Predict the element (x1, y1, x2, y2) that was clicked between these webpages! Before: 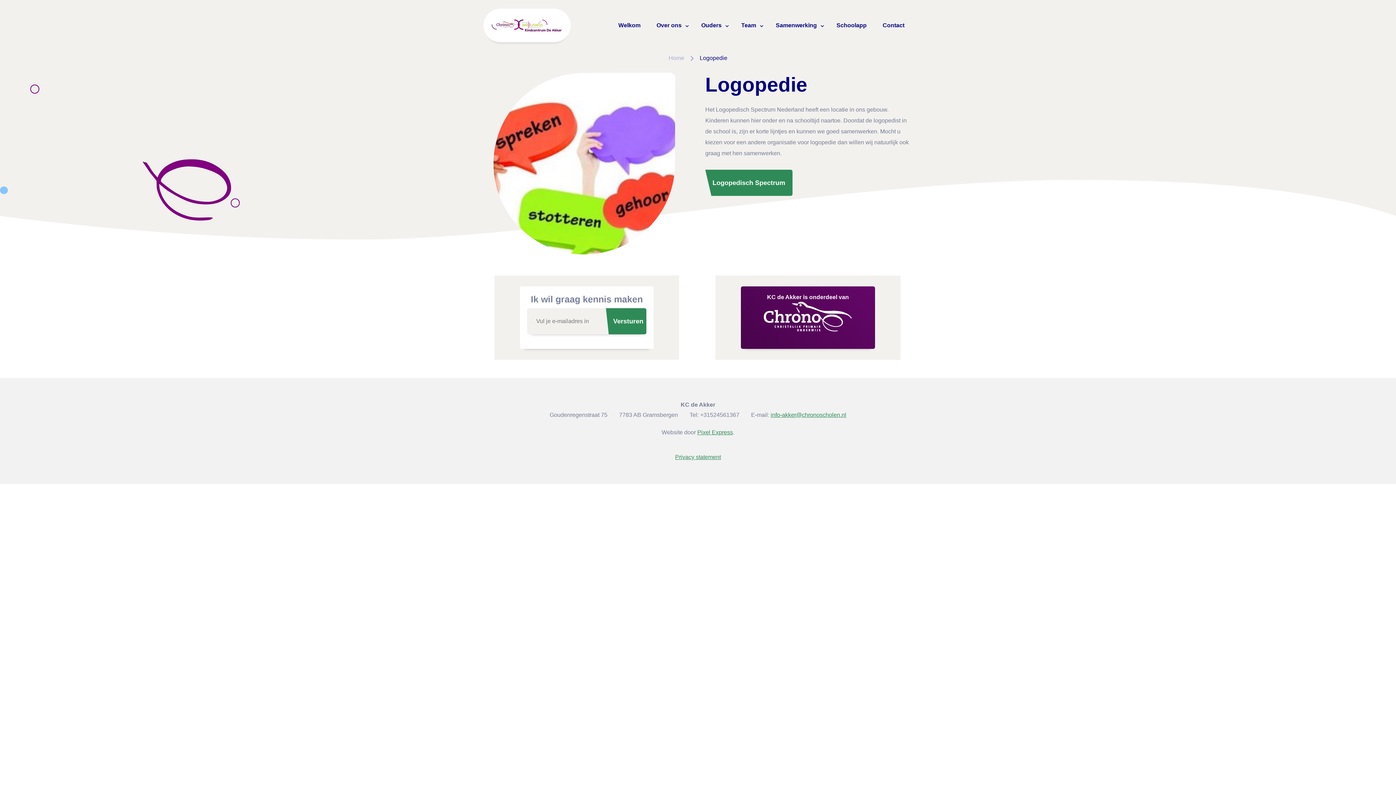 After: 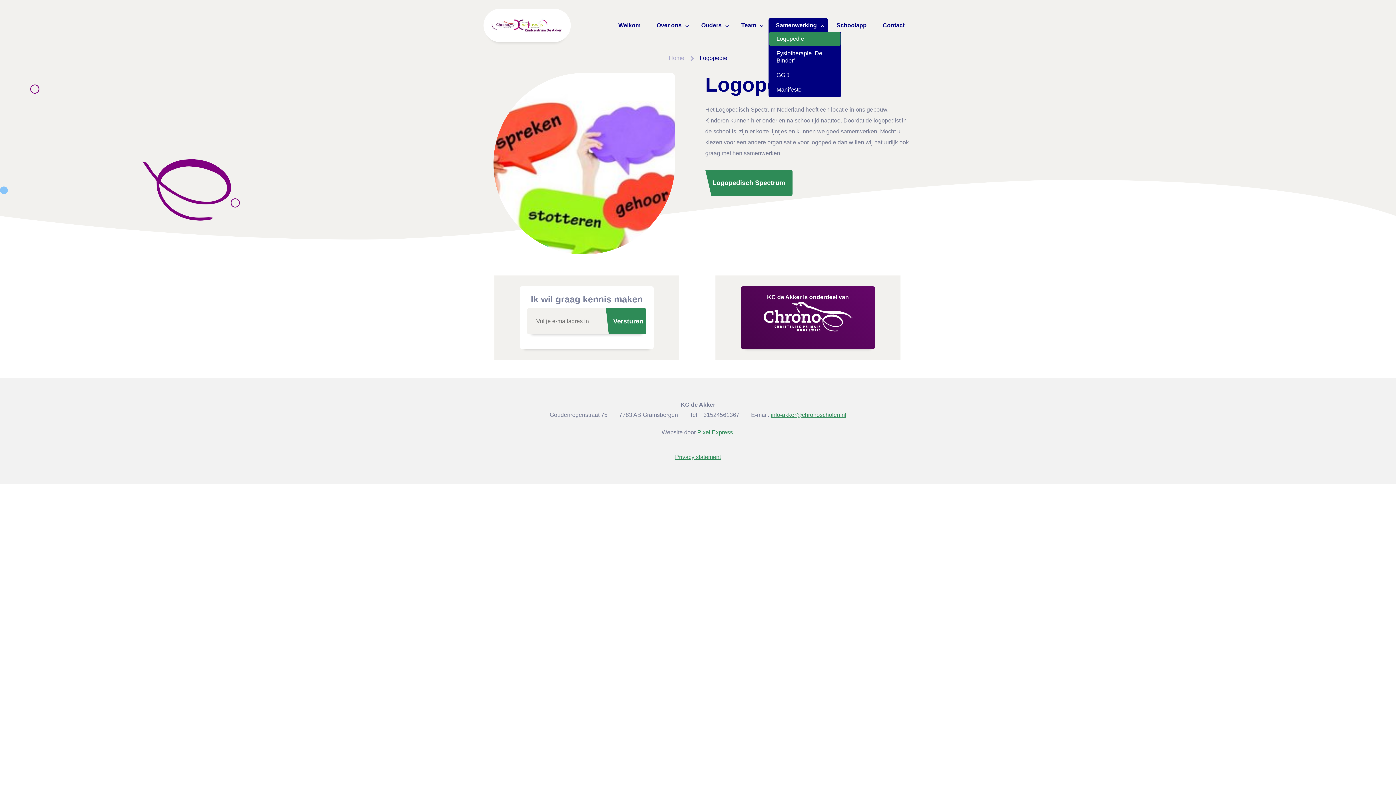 Action: bbox: (768, 18, 824, 32) label: Samenwerking